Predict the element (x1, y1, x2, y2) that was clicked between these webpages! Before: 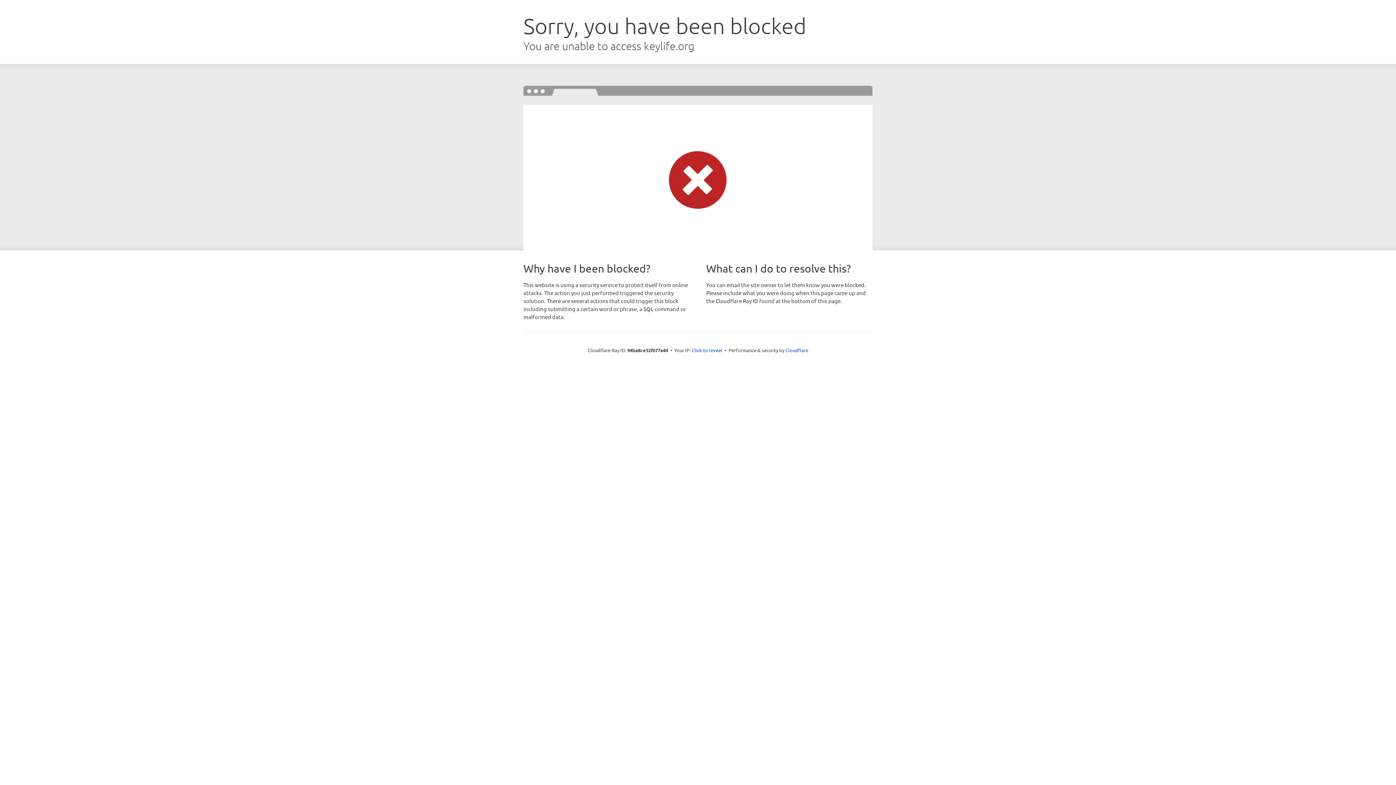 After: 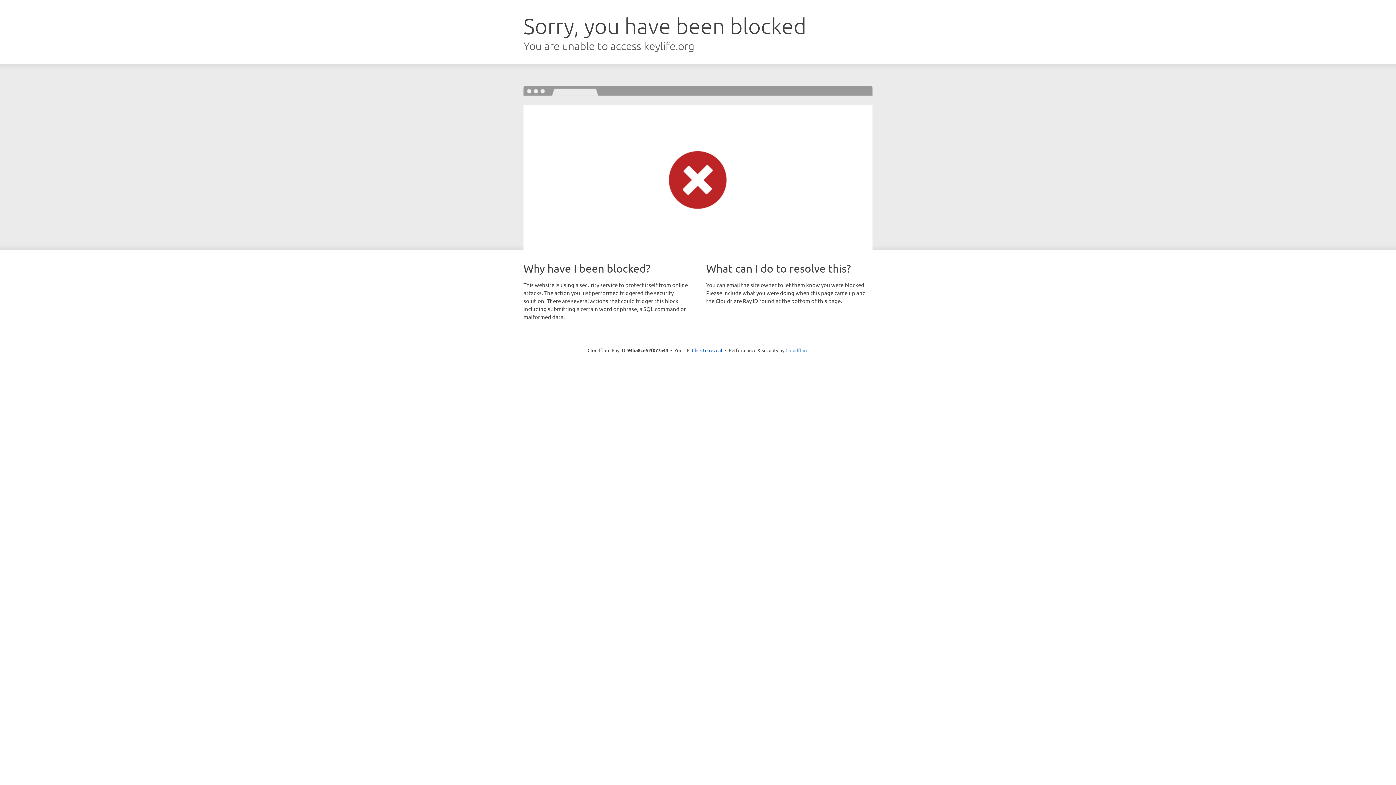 Action: label: Cloudflare bbox: (785, 347, 808, 353)